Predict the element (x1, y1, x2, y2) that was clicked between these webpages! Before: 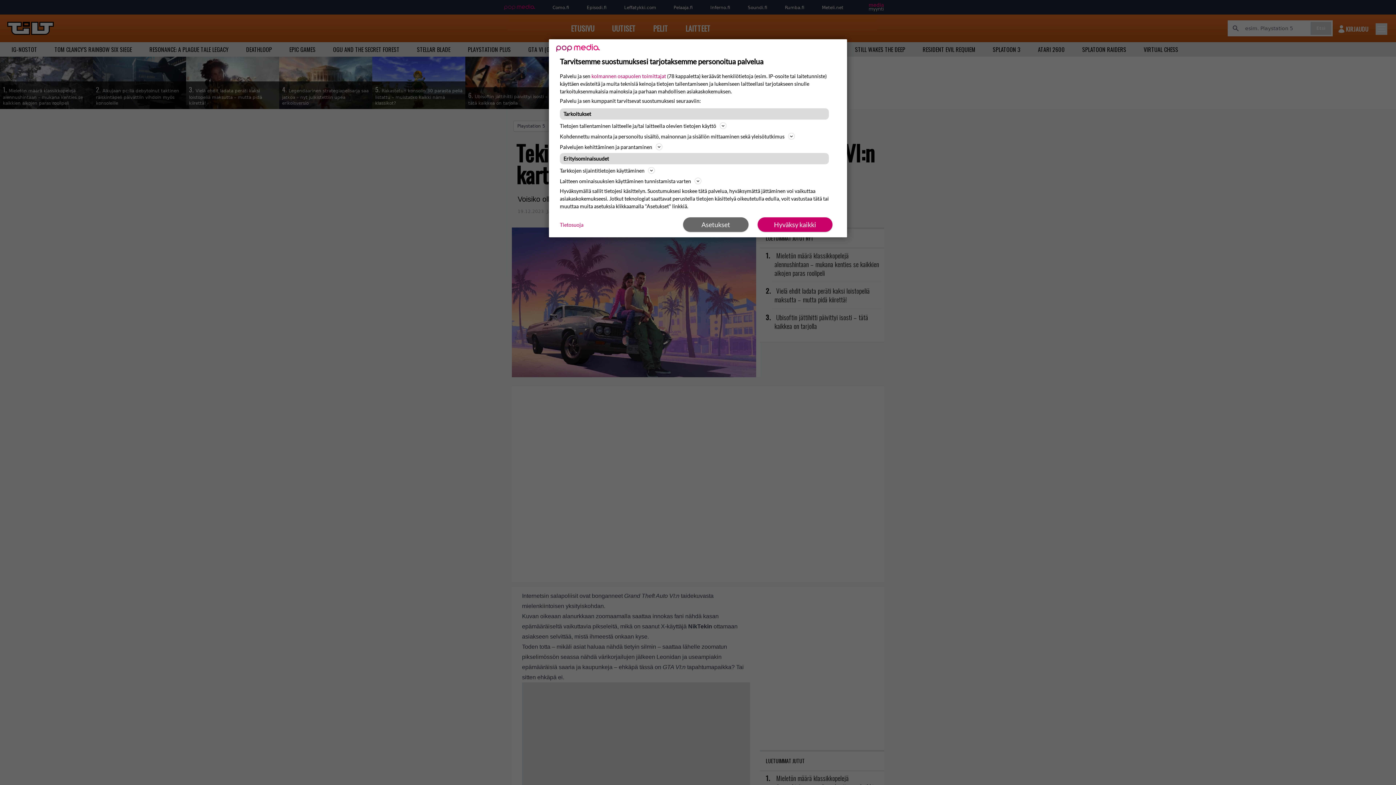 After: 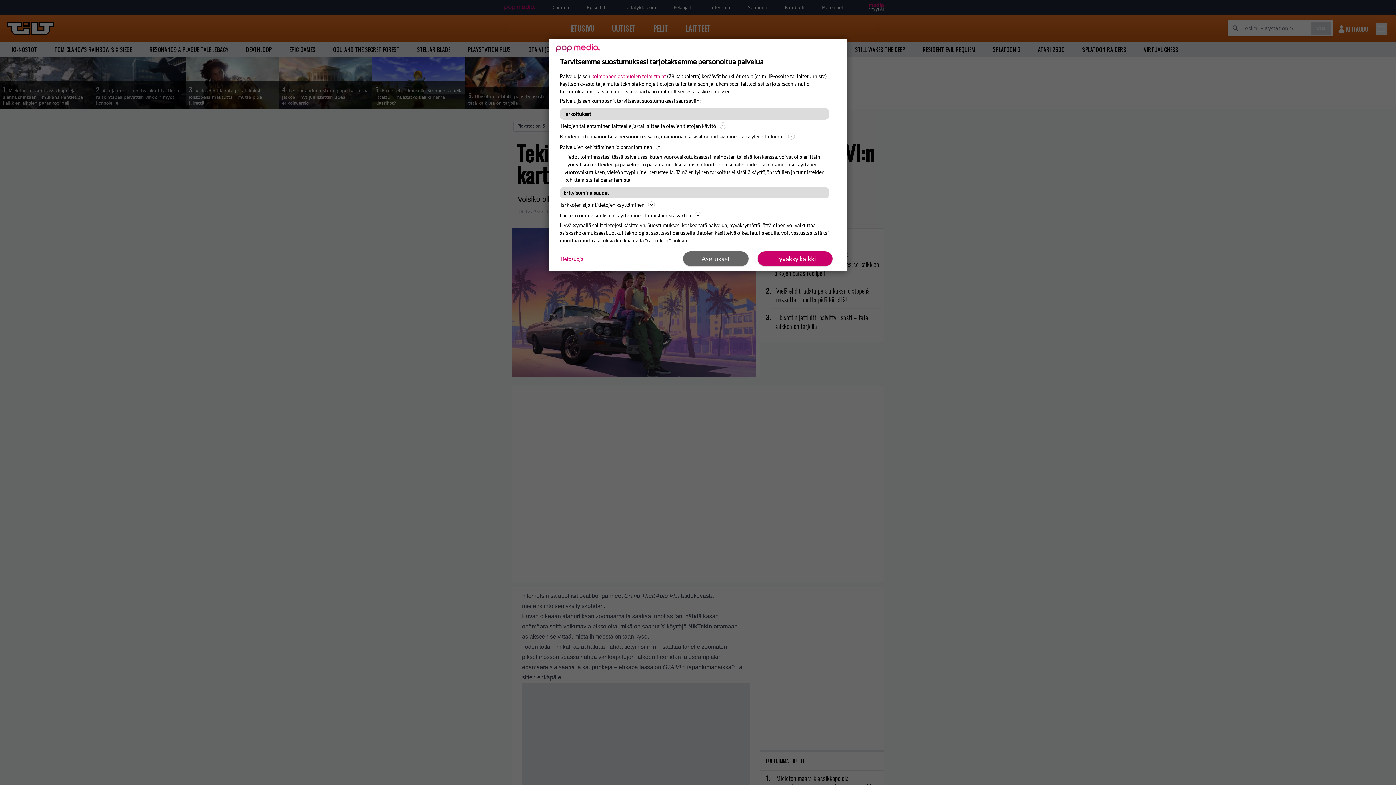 Action: label: Palvelujen kehittäminen ja parantaminen bbox: (560, 142, 836, 151)